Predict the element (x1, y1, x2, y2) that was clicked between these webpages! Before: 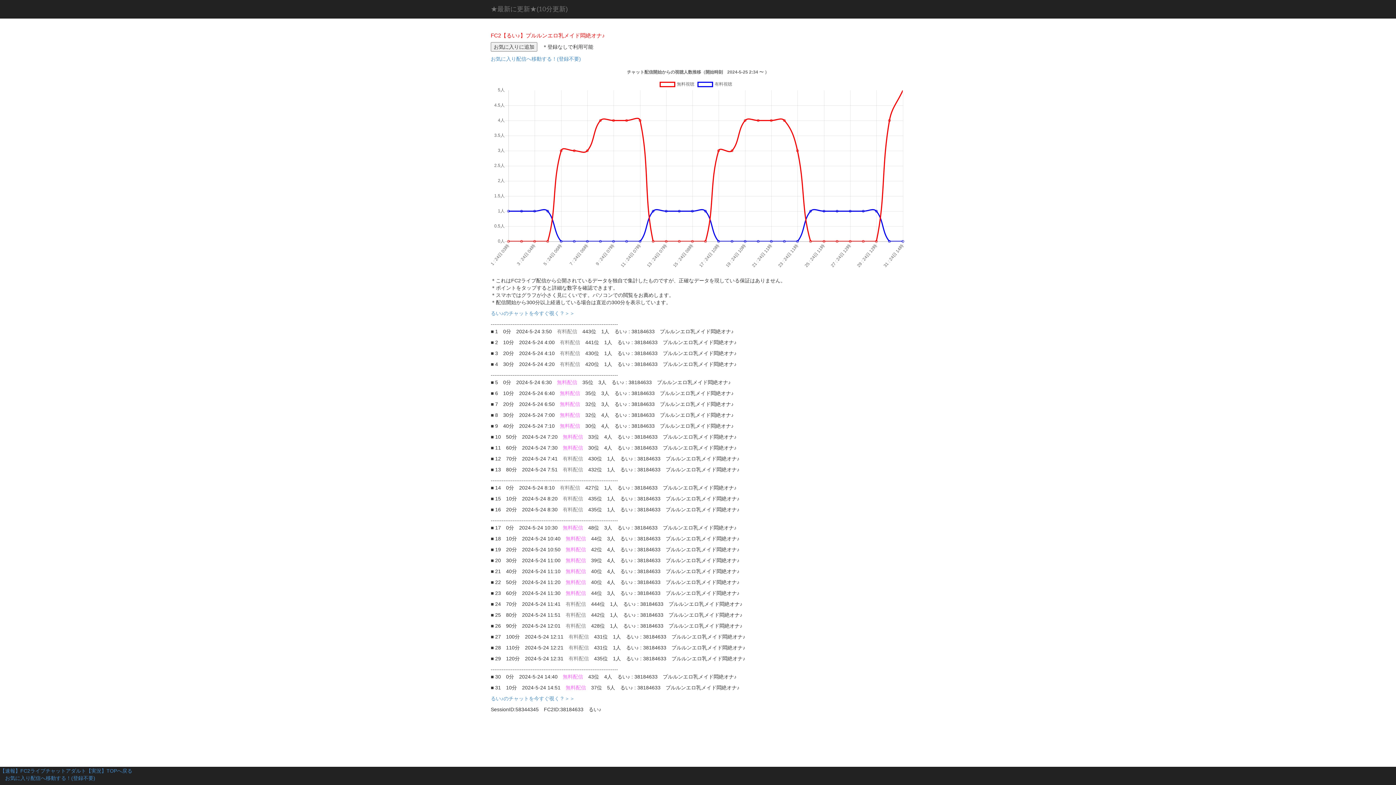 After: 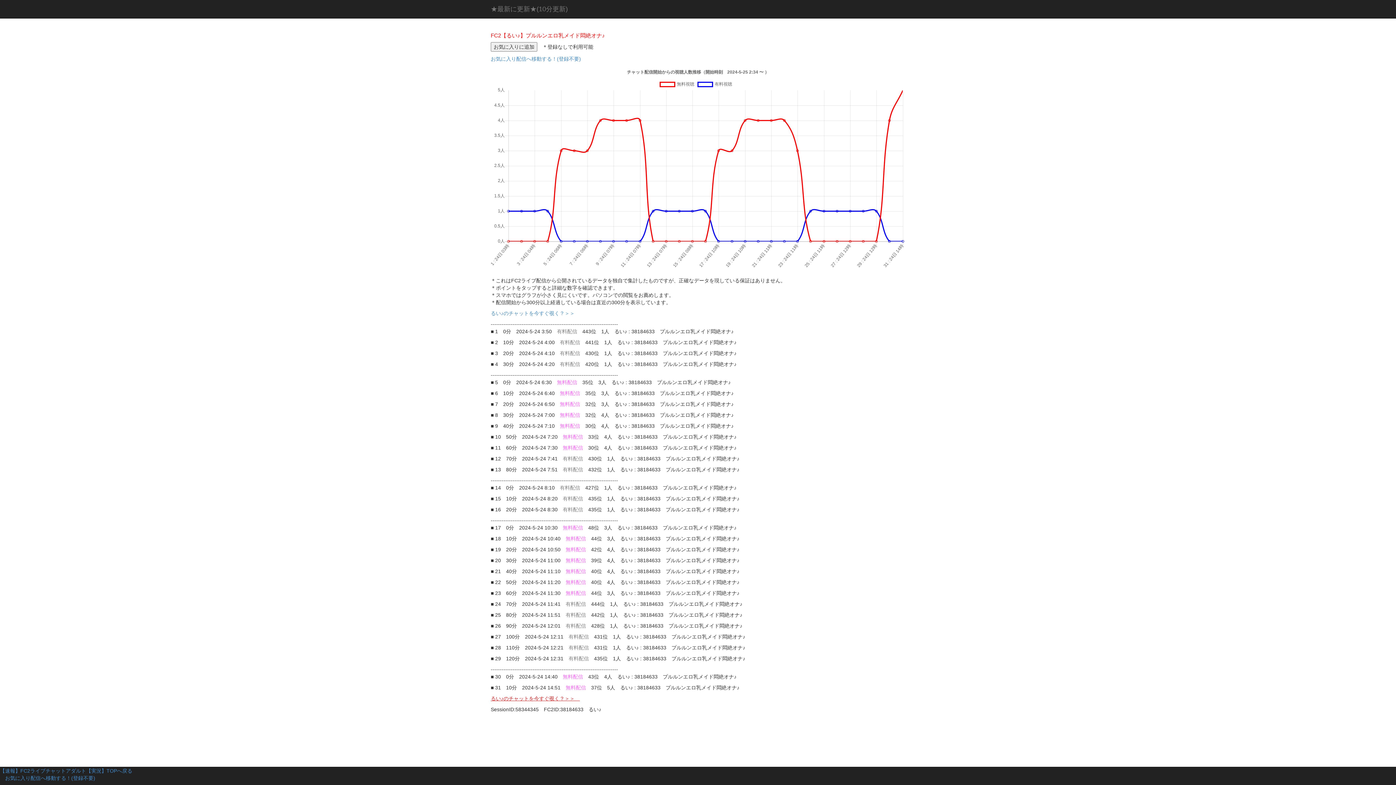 Action: bbox: (490, 696, 580, 701) label: るい♪のチャットを今すぐ覗く？＞＞　